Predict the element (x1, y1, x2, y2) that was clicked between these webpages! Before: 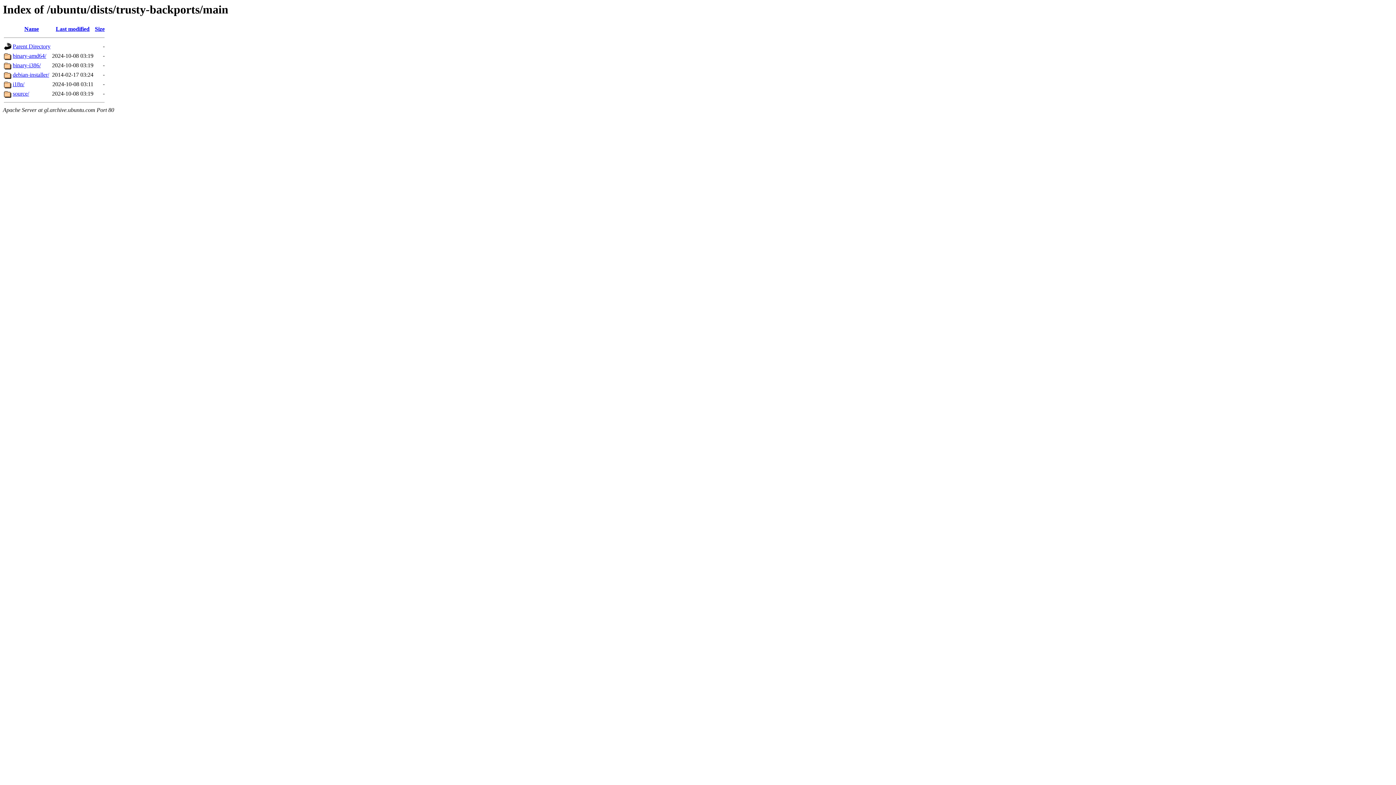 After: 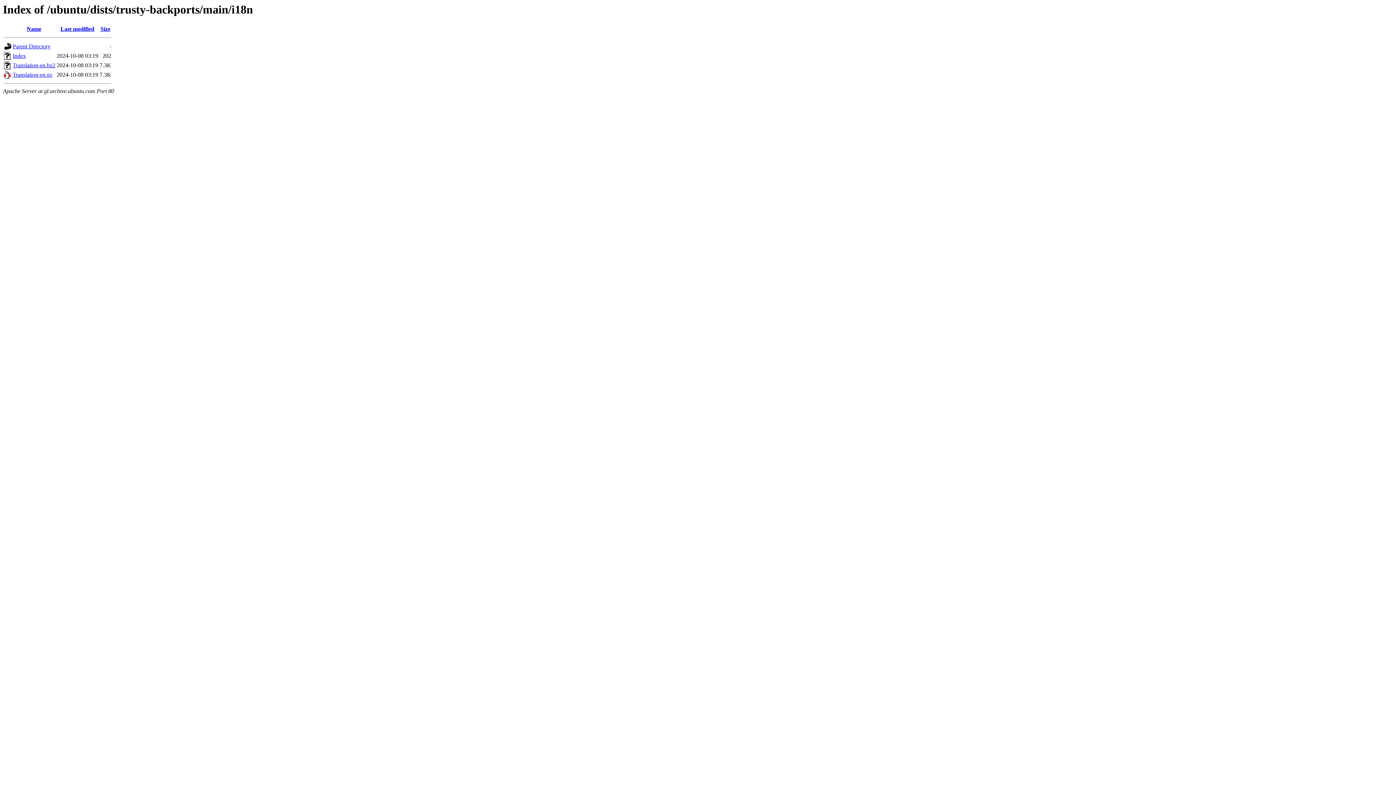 Action: bbox: (12, 81, 24, 87) label: i18n/